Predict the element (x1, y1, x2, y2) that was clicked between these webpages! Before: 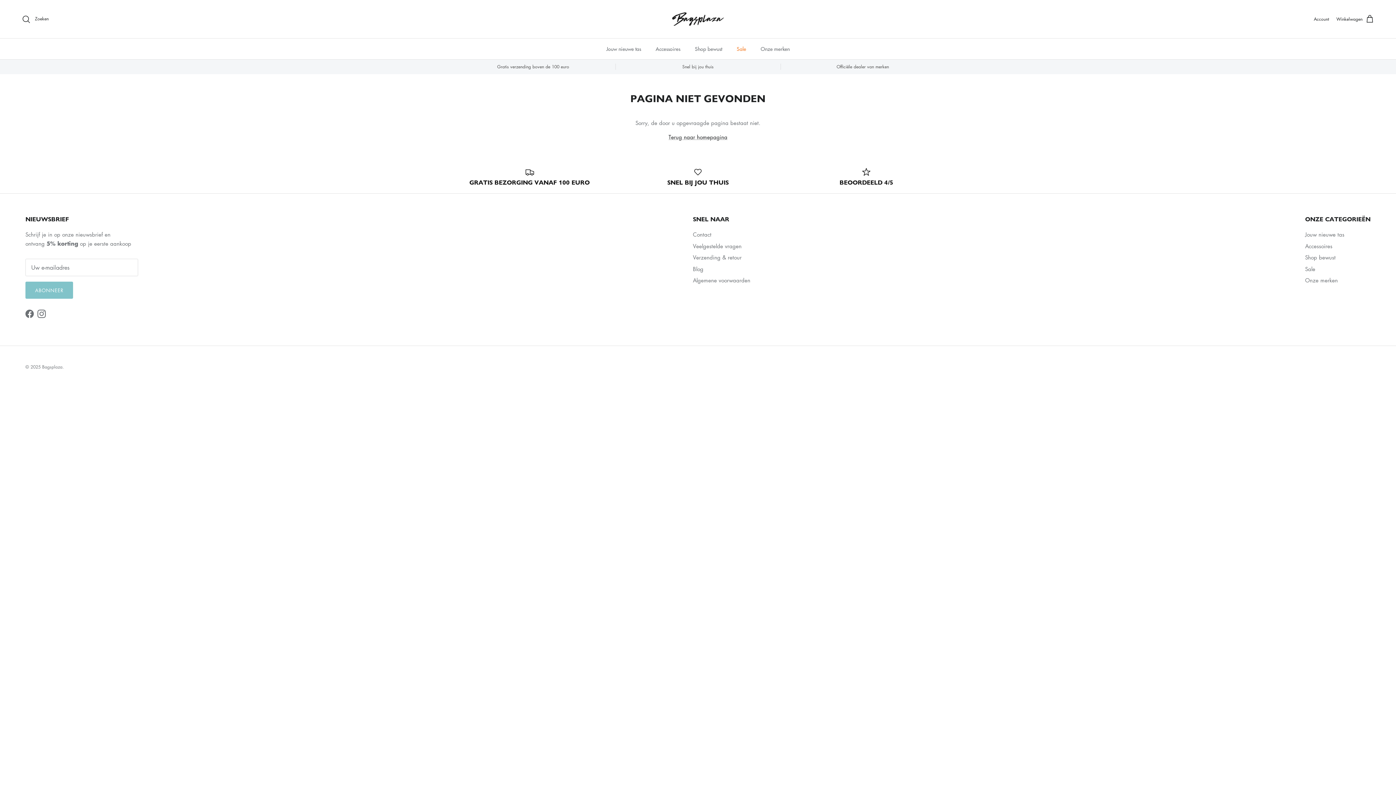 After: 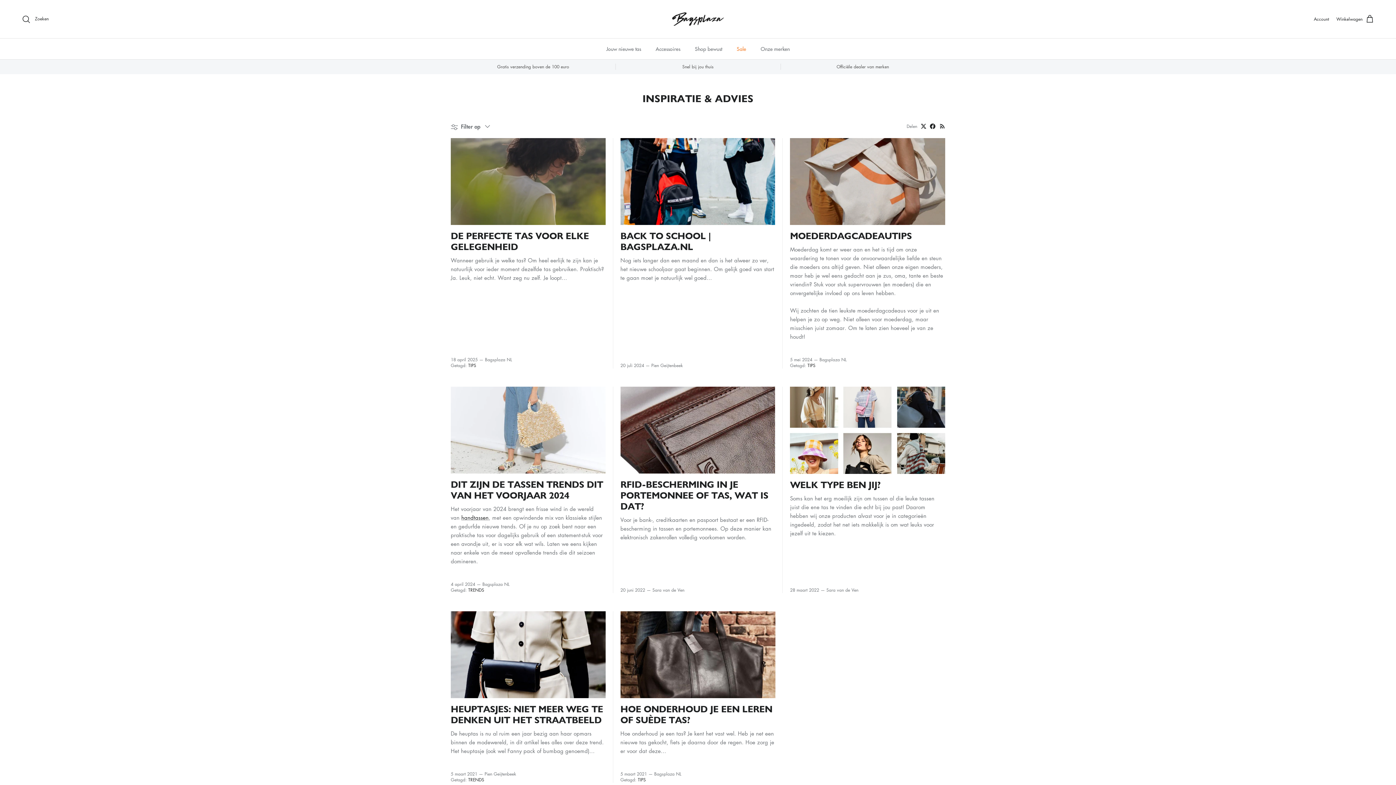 Action: label: Blog bbox: (693, 265, 703, 272)